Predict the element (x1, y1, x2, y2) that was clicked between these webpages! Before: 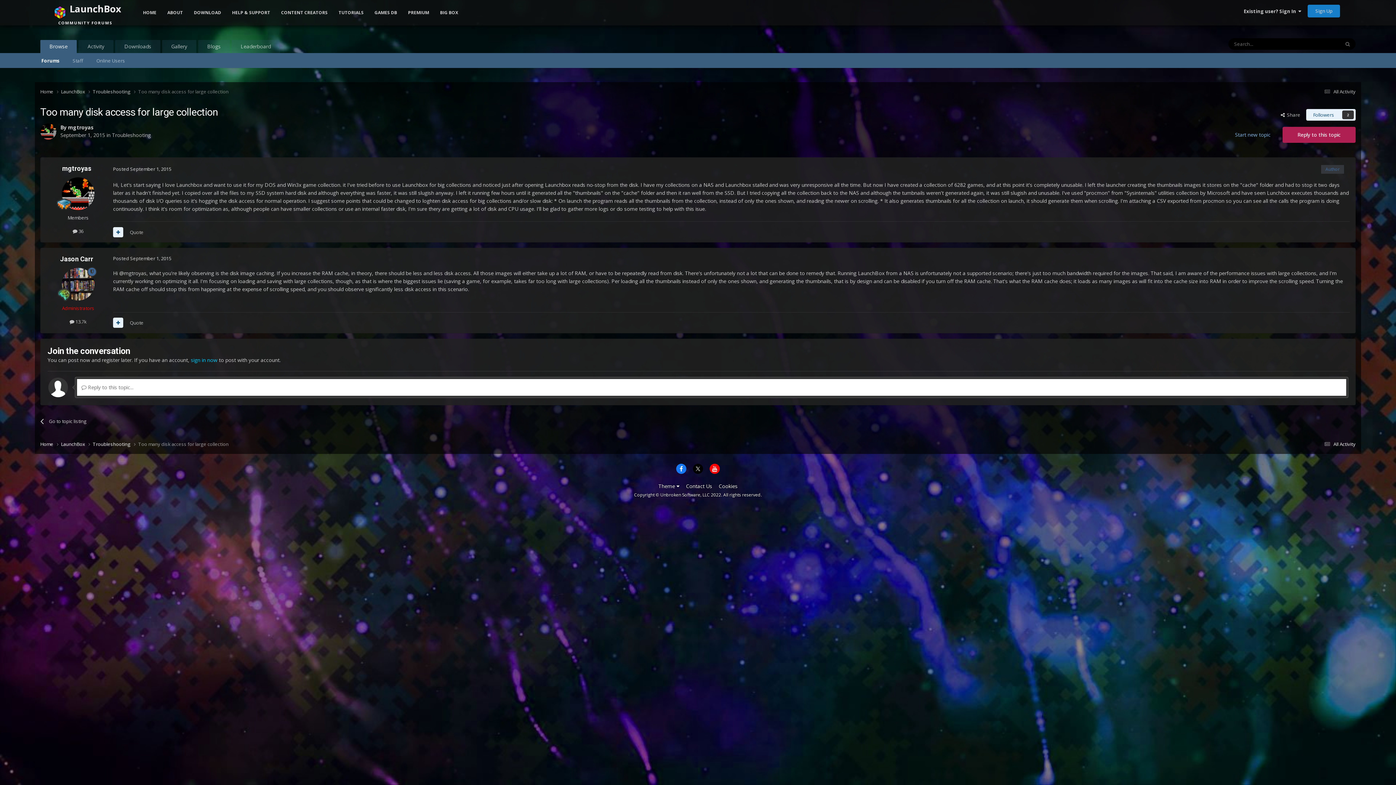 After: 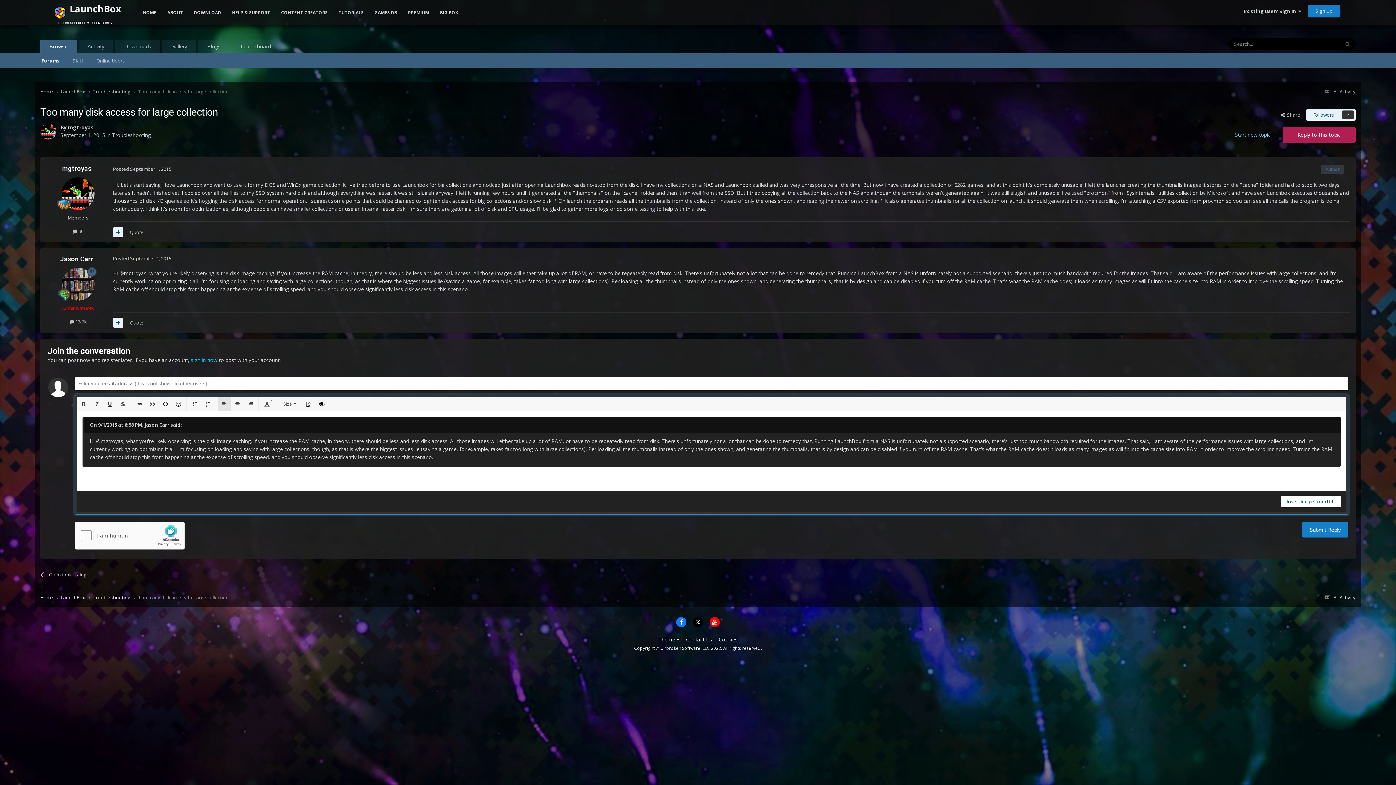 Action: bbox: (129, 319, 143, 326) label: Quote